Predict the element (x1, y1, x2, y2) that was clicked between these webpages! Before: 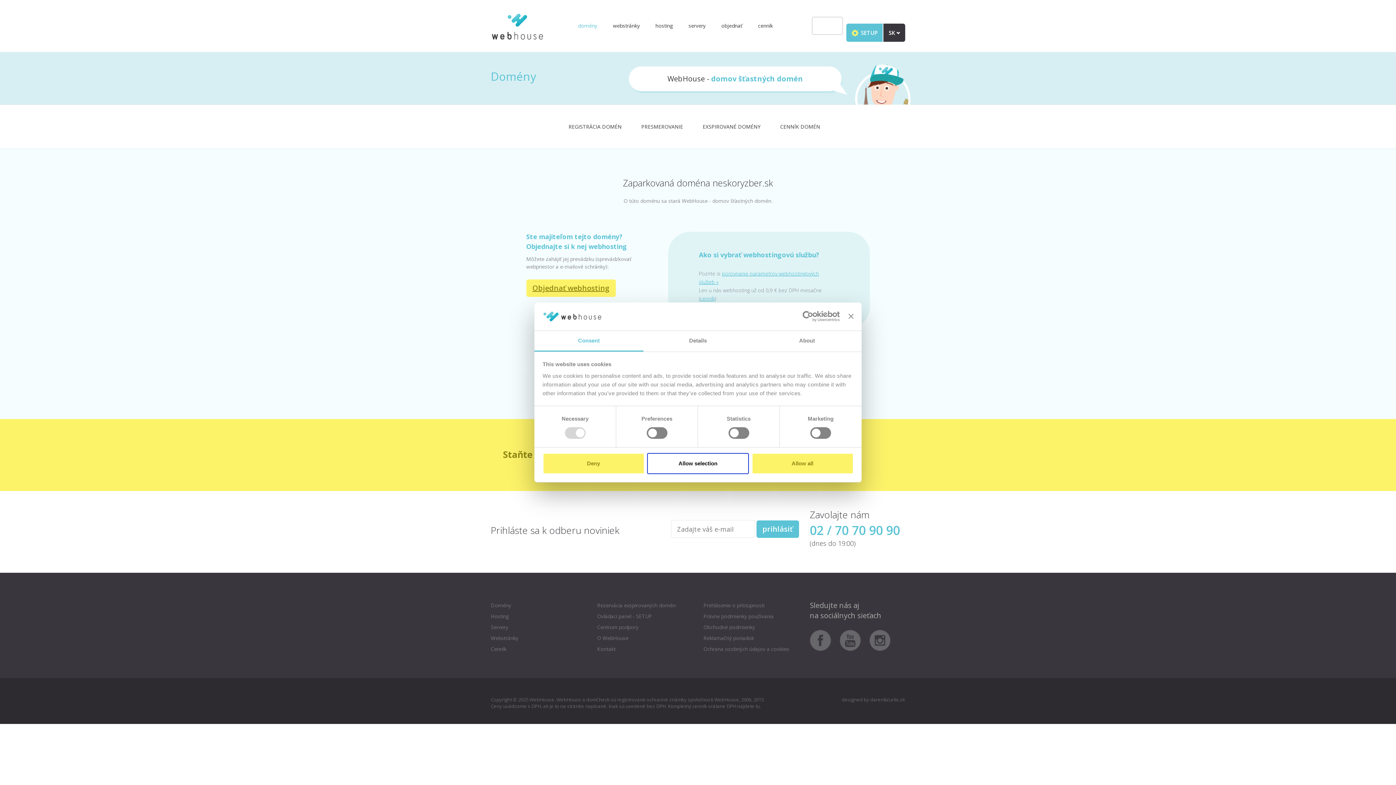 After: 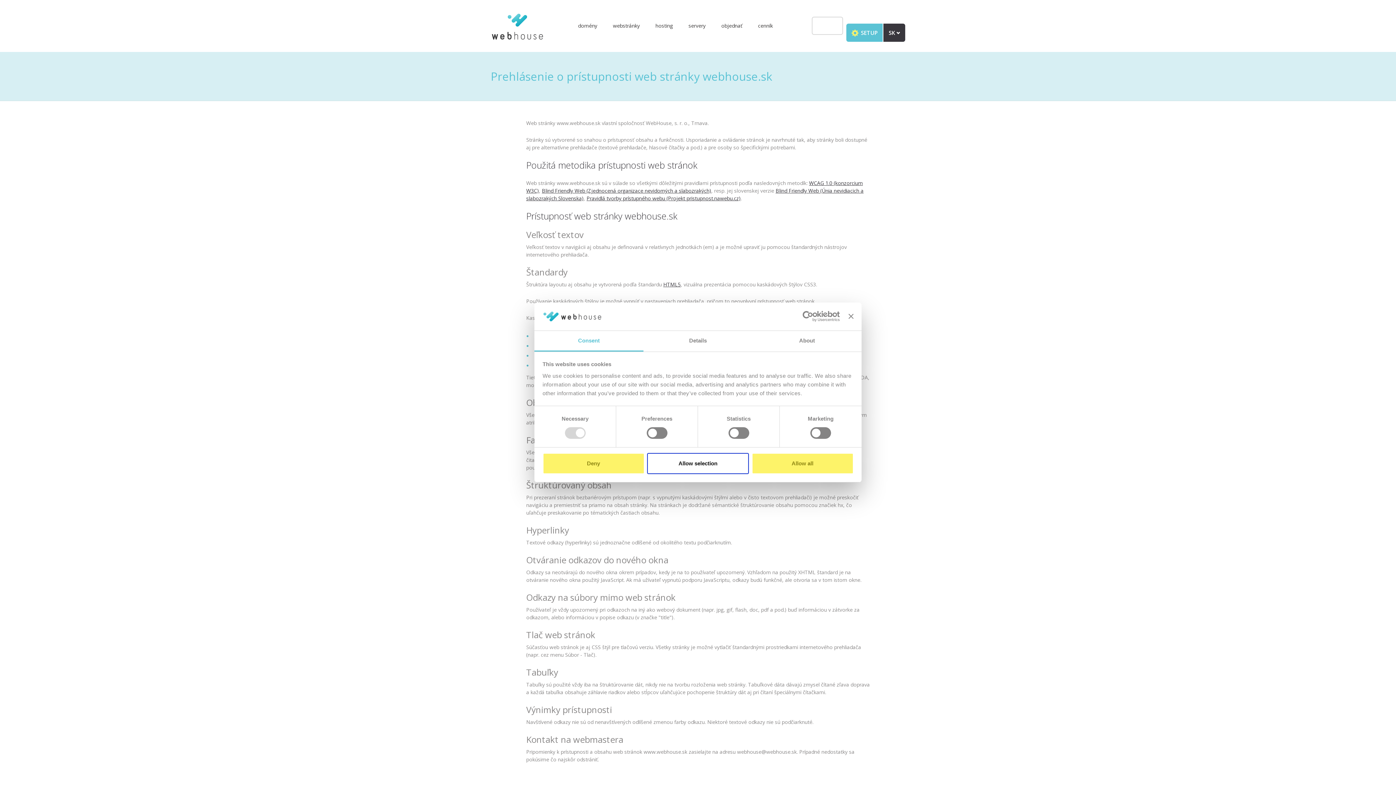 Action: bbox: (703, 602, 764, 609) label: Prehlásenie o prístupnosti